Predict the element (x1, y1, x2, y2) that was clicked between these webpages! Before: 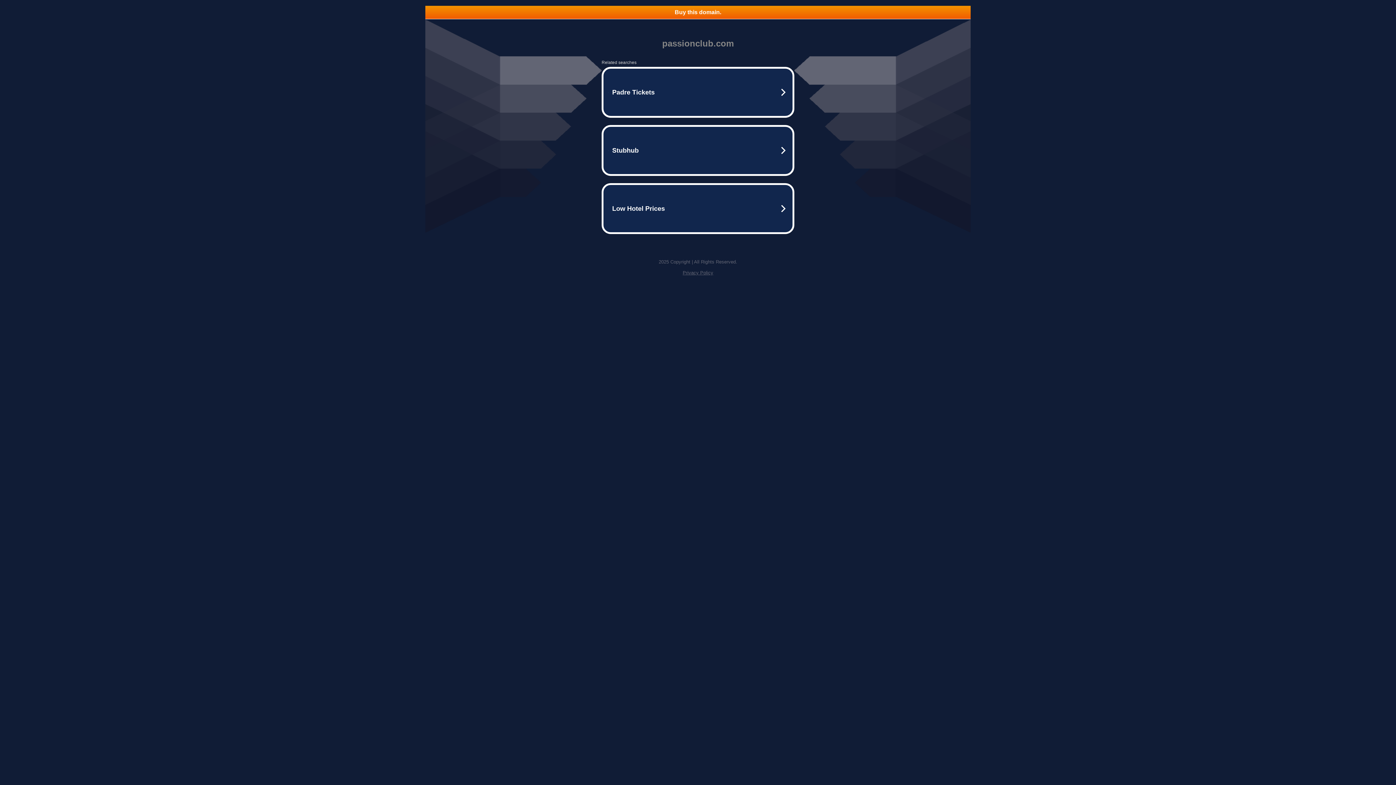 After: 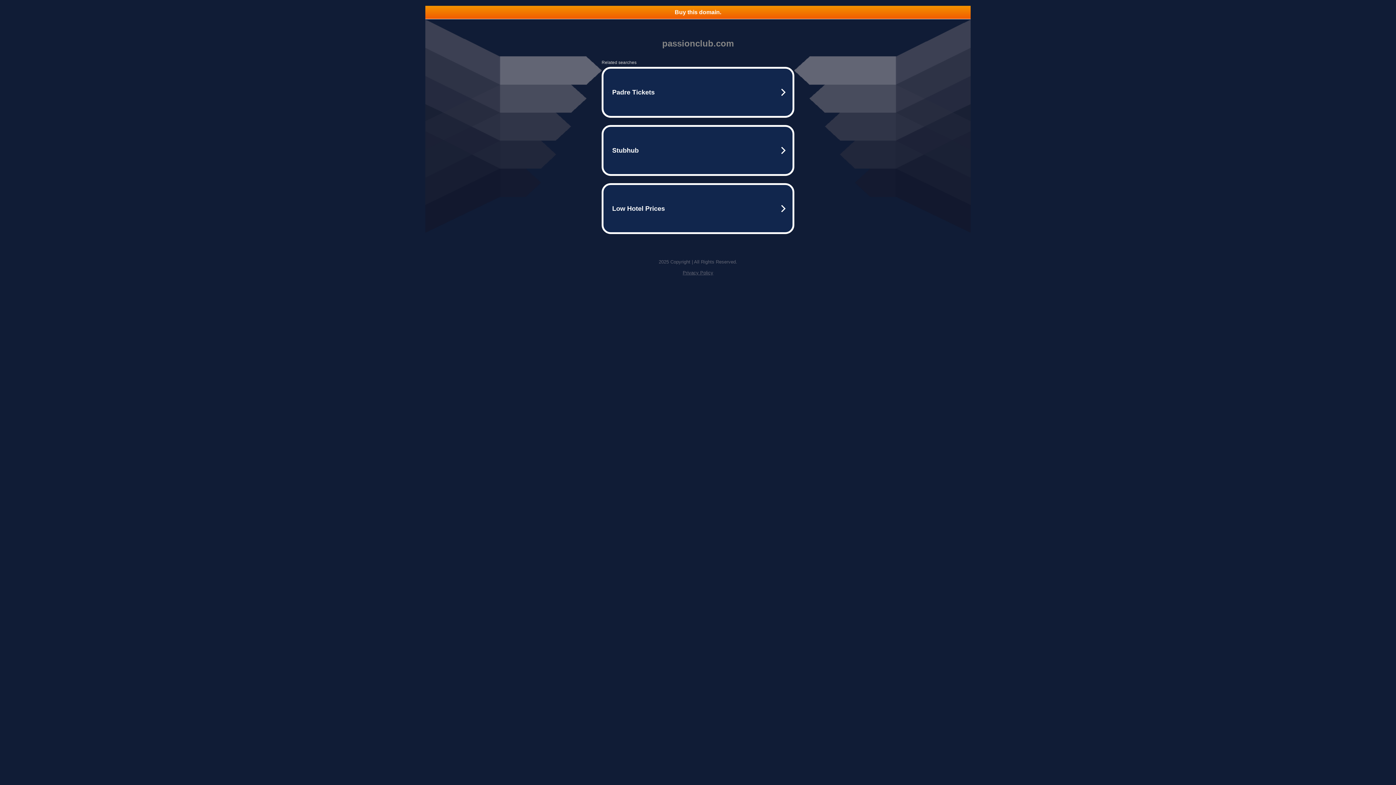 Action: label: Buy this domain. bbox: (425, 5, 970, 18)